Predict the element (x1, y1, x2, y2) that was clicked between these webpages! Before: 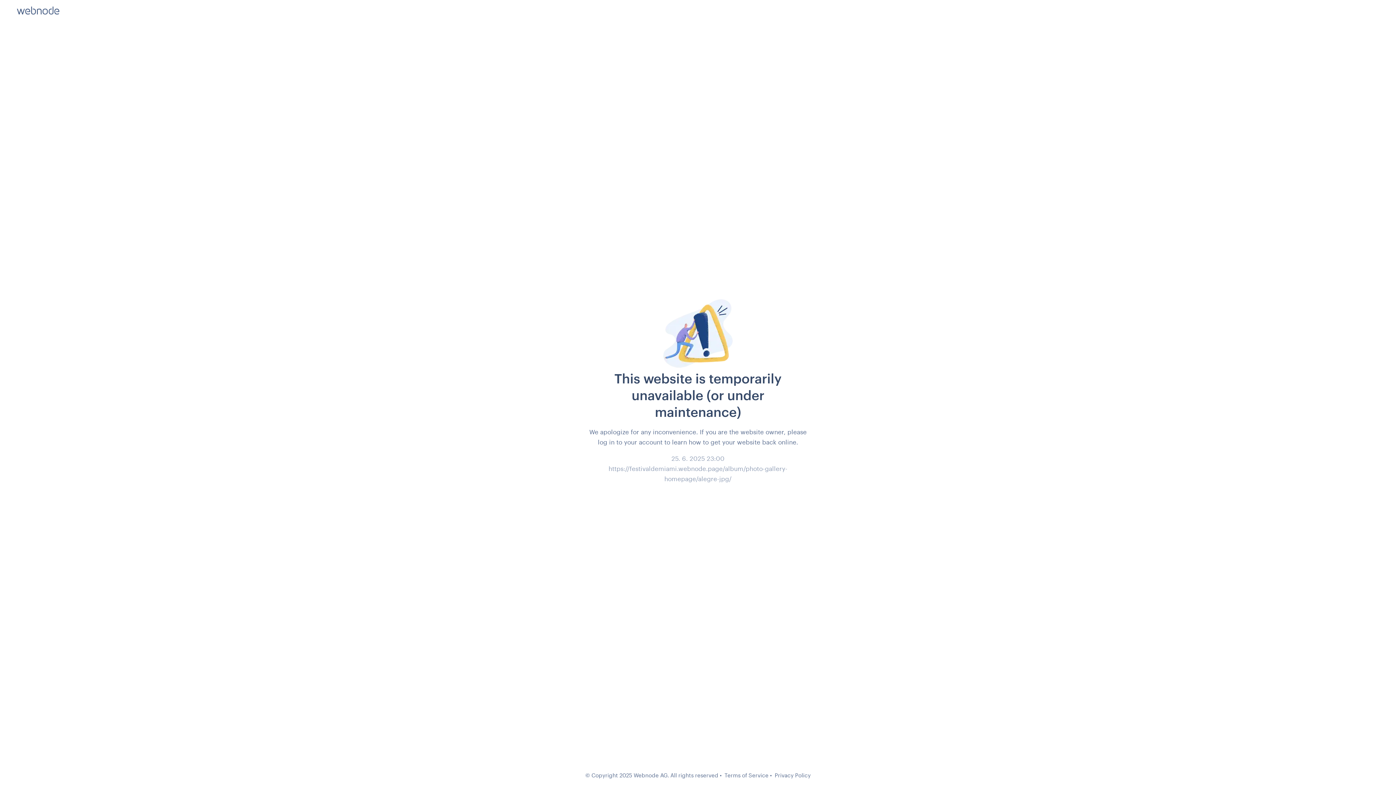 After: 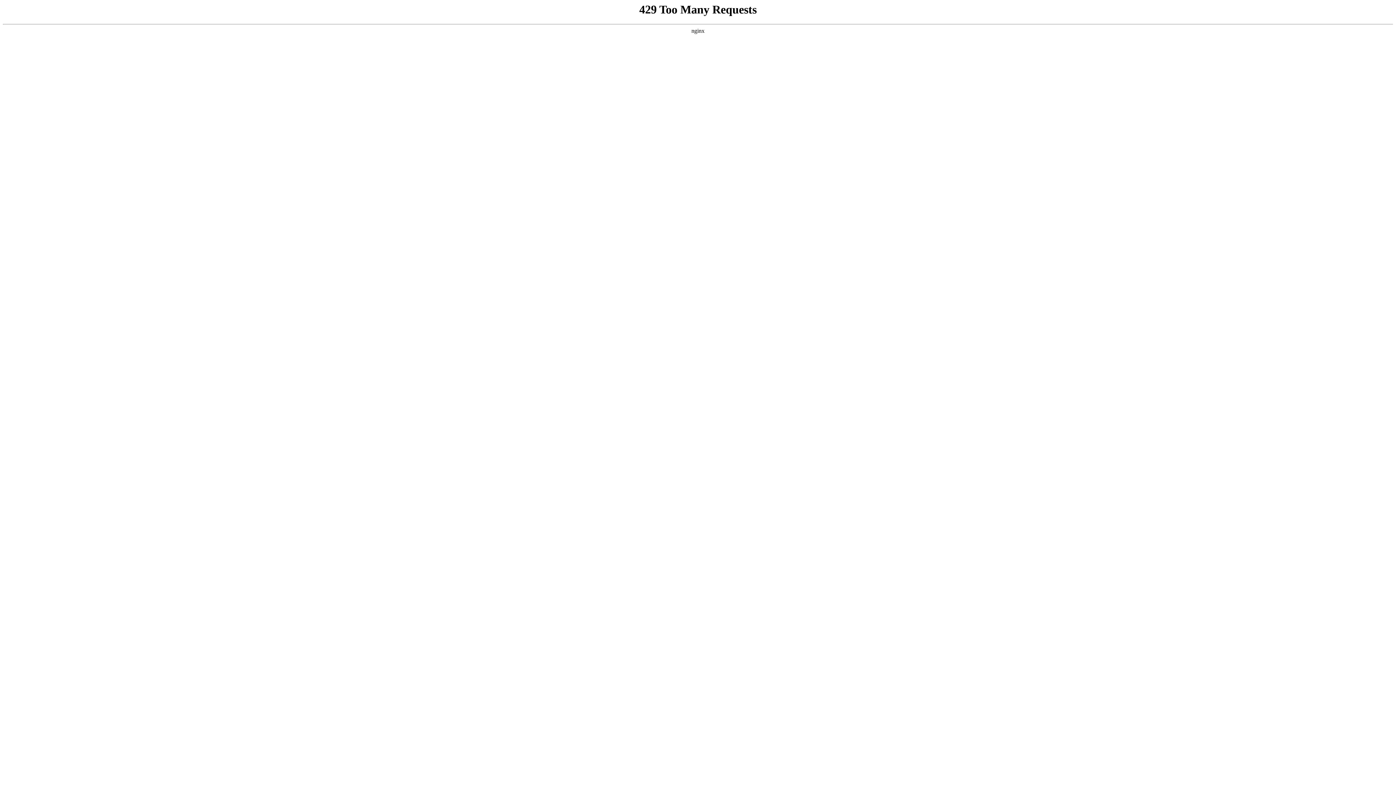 Action: bbox: (774, 772, 810, 778) label: Privacy Policy